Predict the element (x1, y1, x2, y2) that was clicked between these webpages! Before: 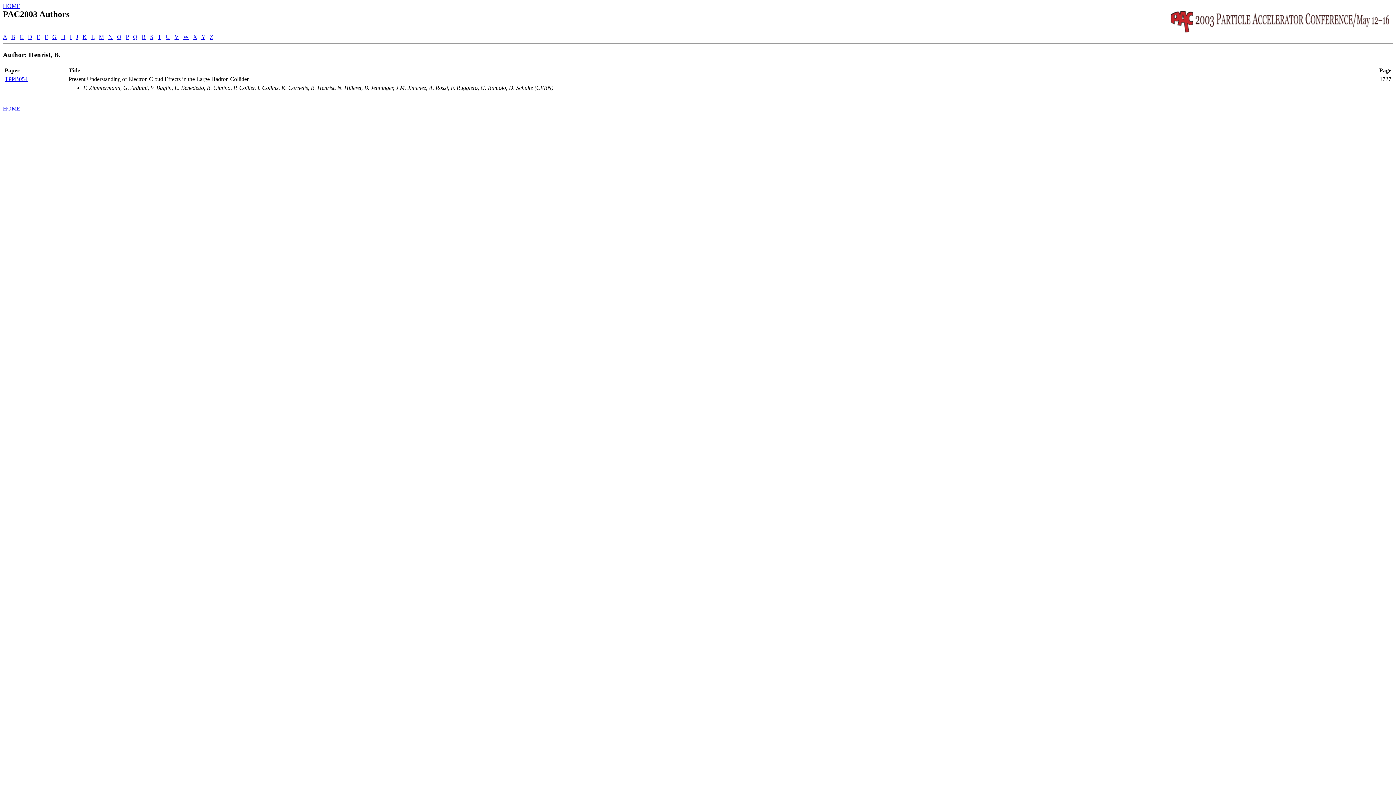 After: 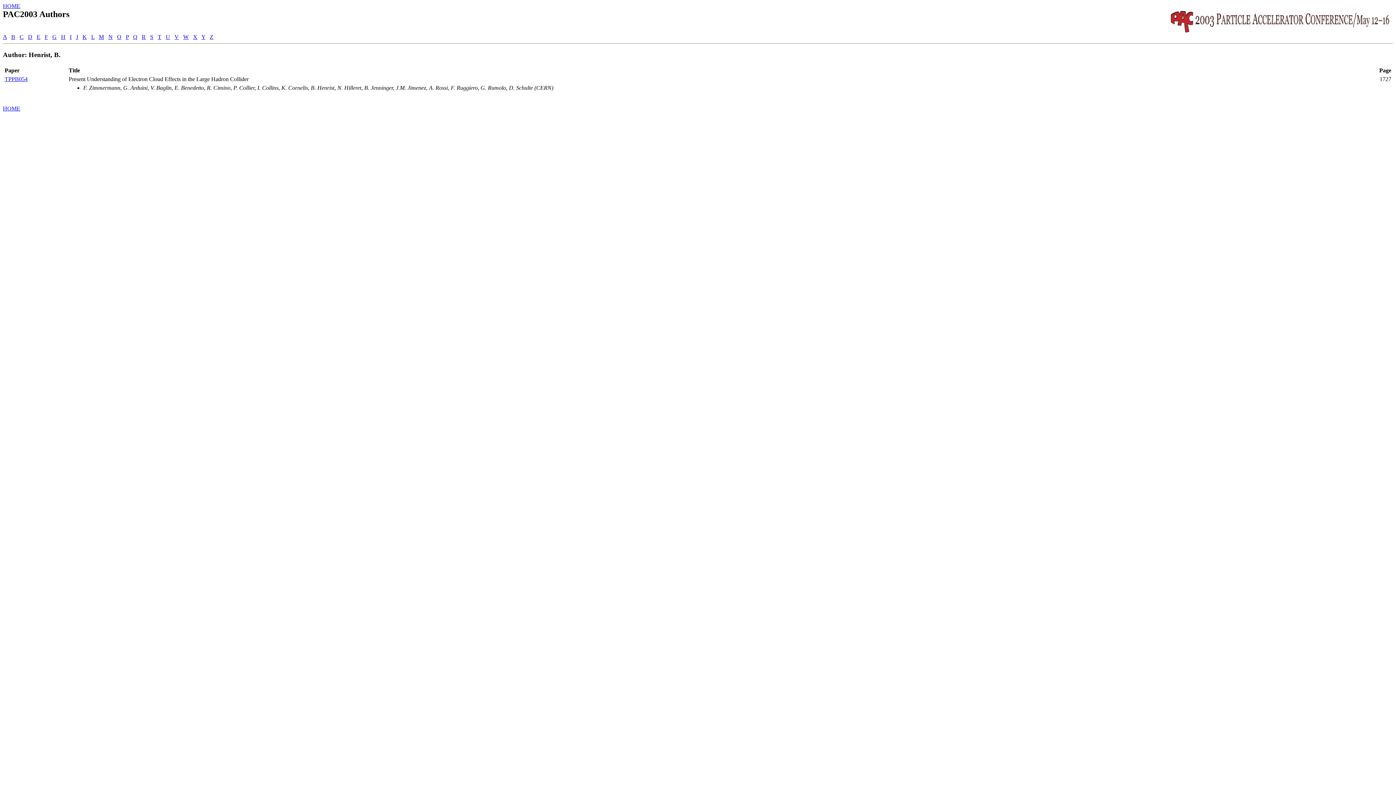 Action: bbox: (76, 33, 78, 40) label: J